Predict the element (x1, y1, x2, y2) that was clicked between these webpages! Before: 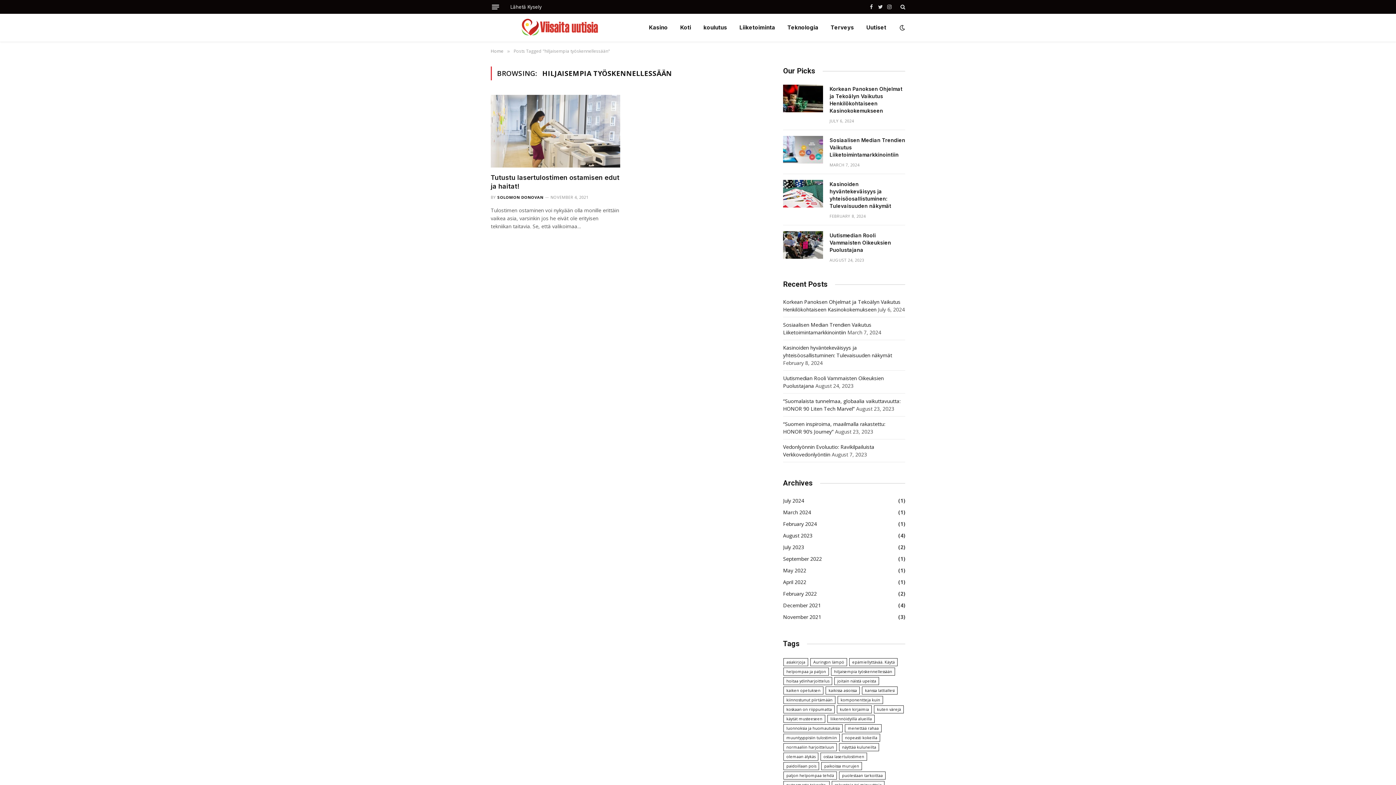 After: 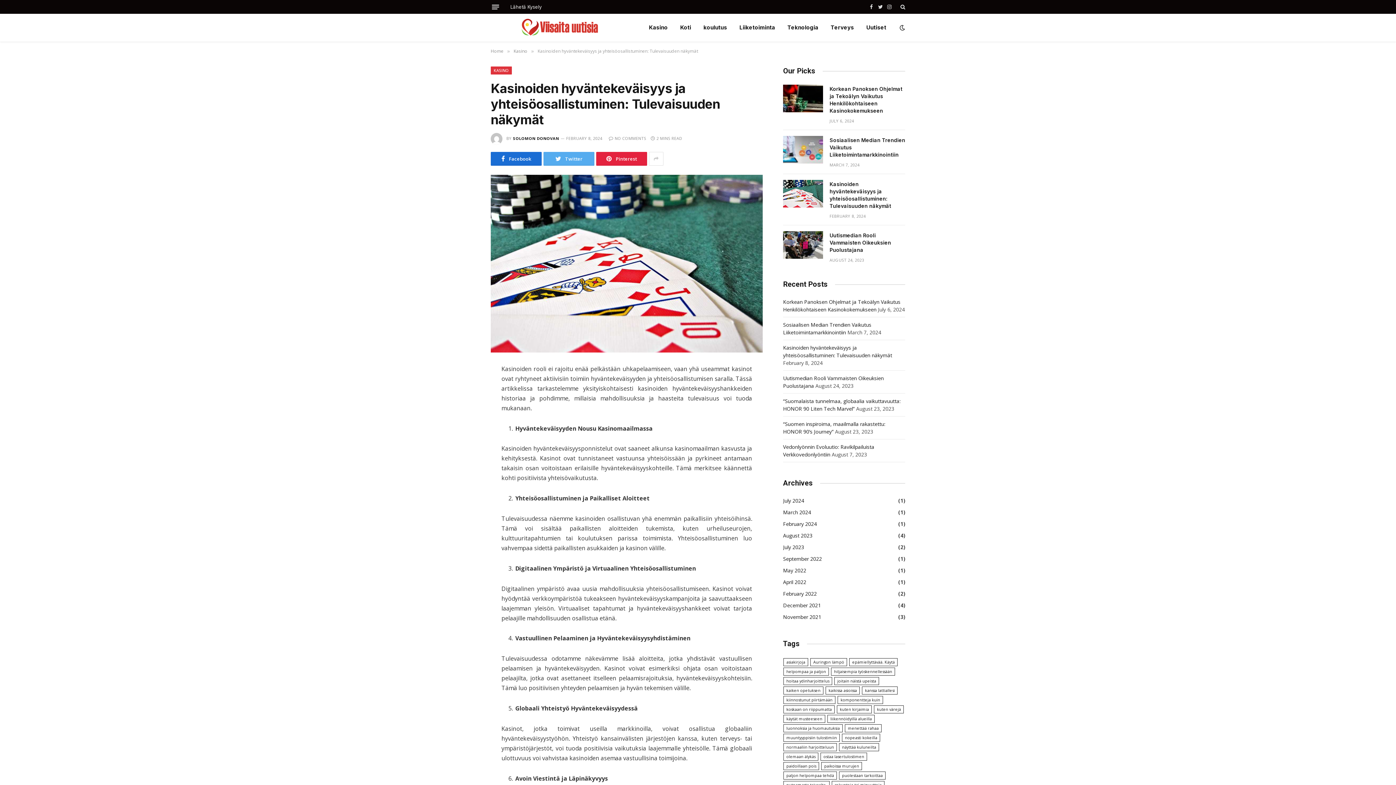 Action: bbox: (783, 180, 823, 207)